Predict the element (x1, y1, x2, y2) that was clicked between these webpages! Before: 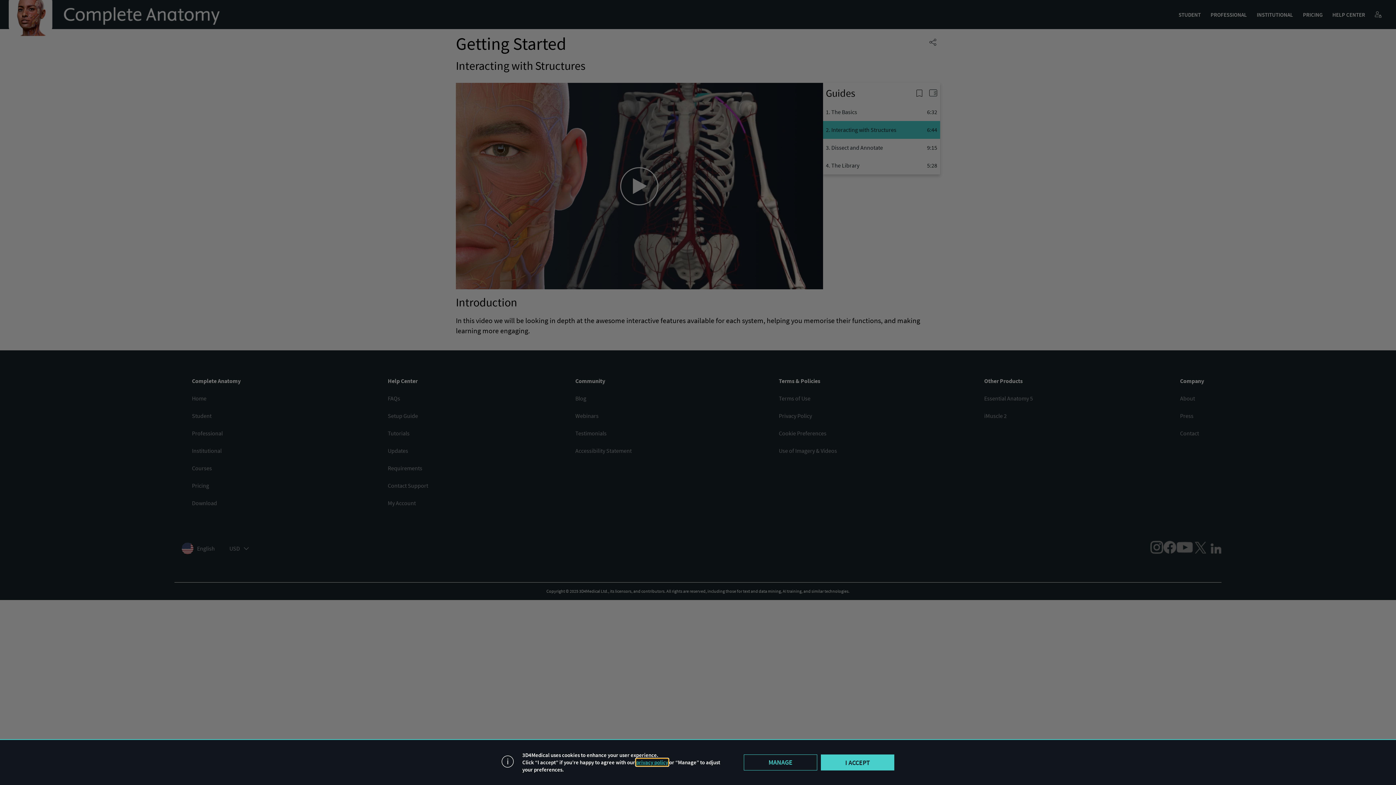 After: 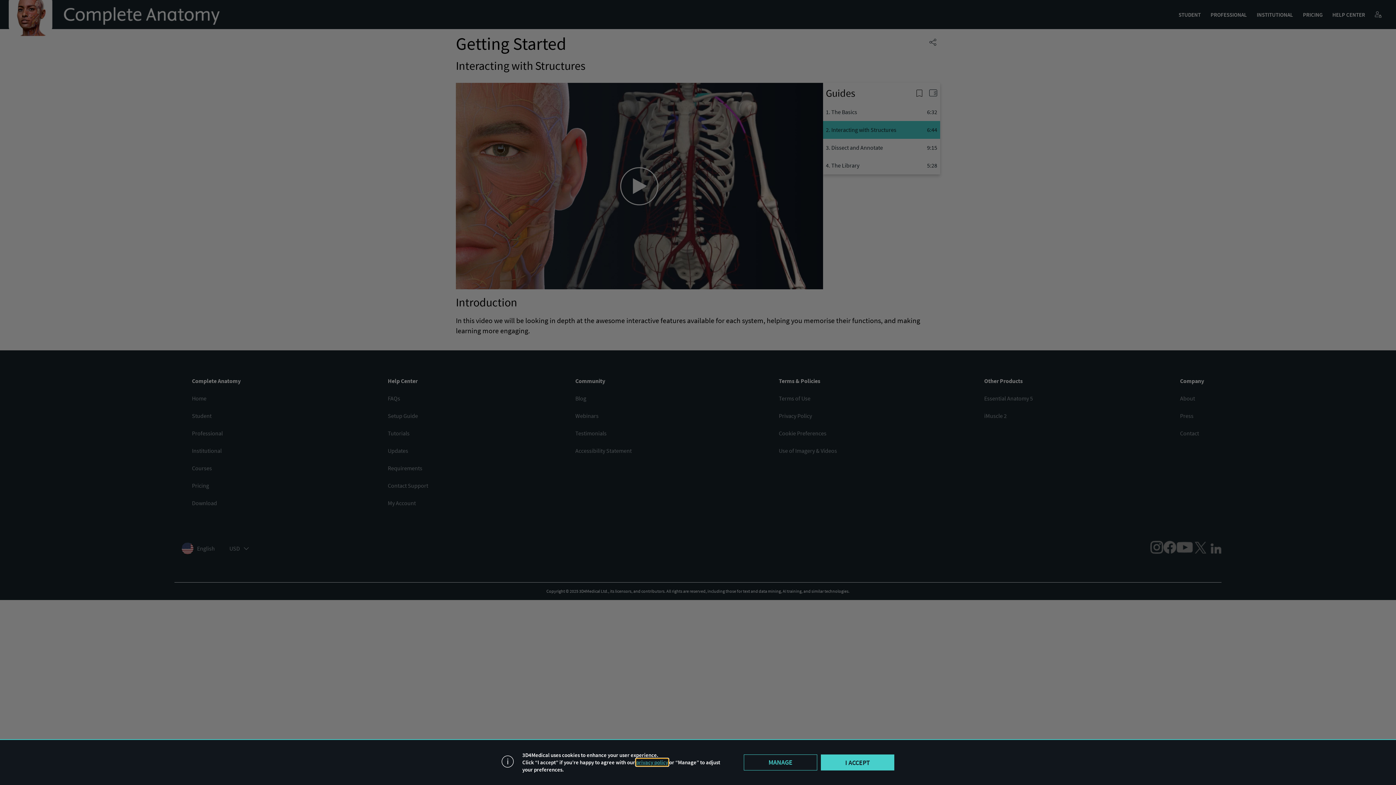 Action: bbox: (636, 759, 668, 766) label: privacy policy